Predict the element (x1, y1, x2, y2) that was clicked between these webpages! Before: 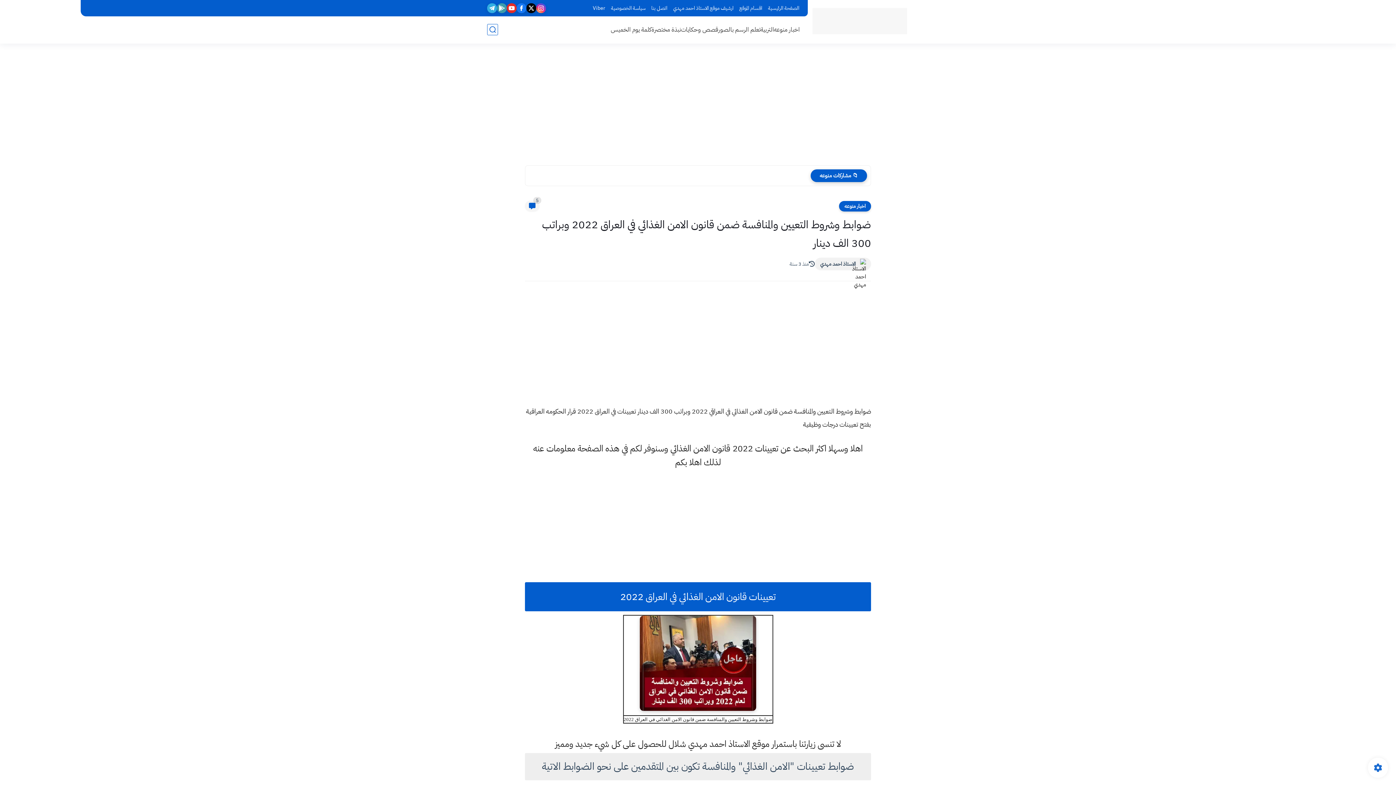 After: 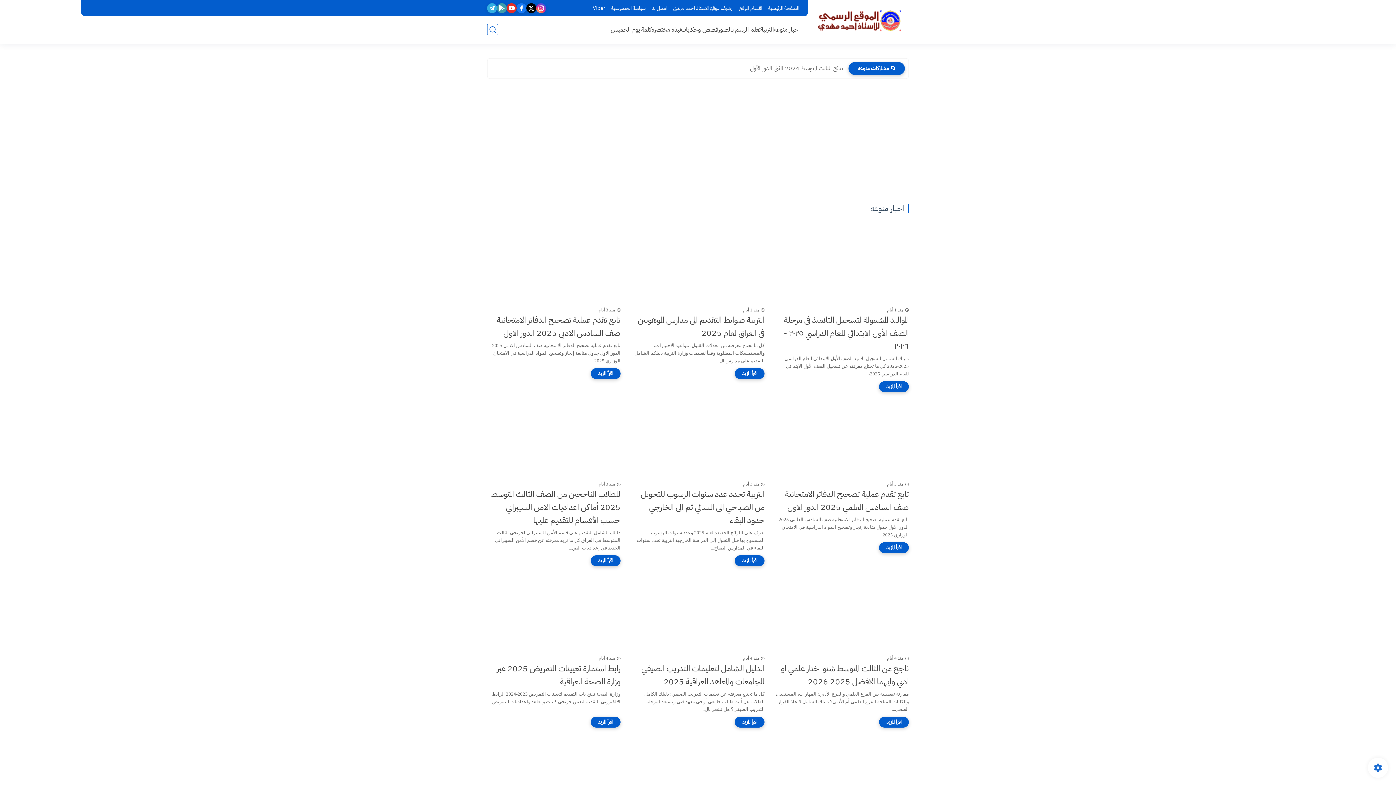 Action: bbox: (774, 24, 800, 34) label: اخبار منوعه